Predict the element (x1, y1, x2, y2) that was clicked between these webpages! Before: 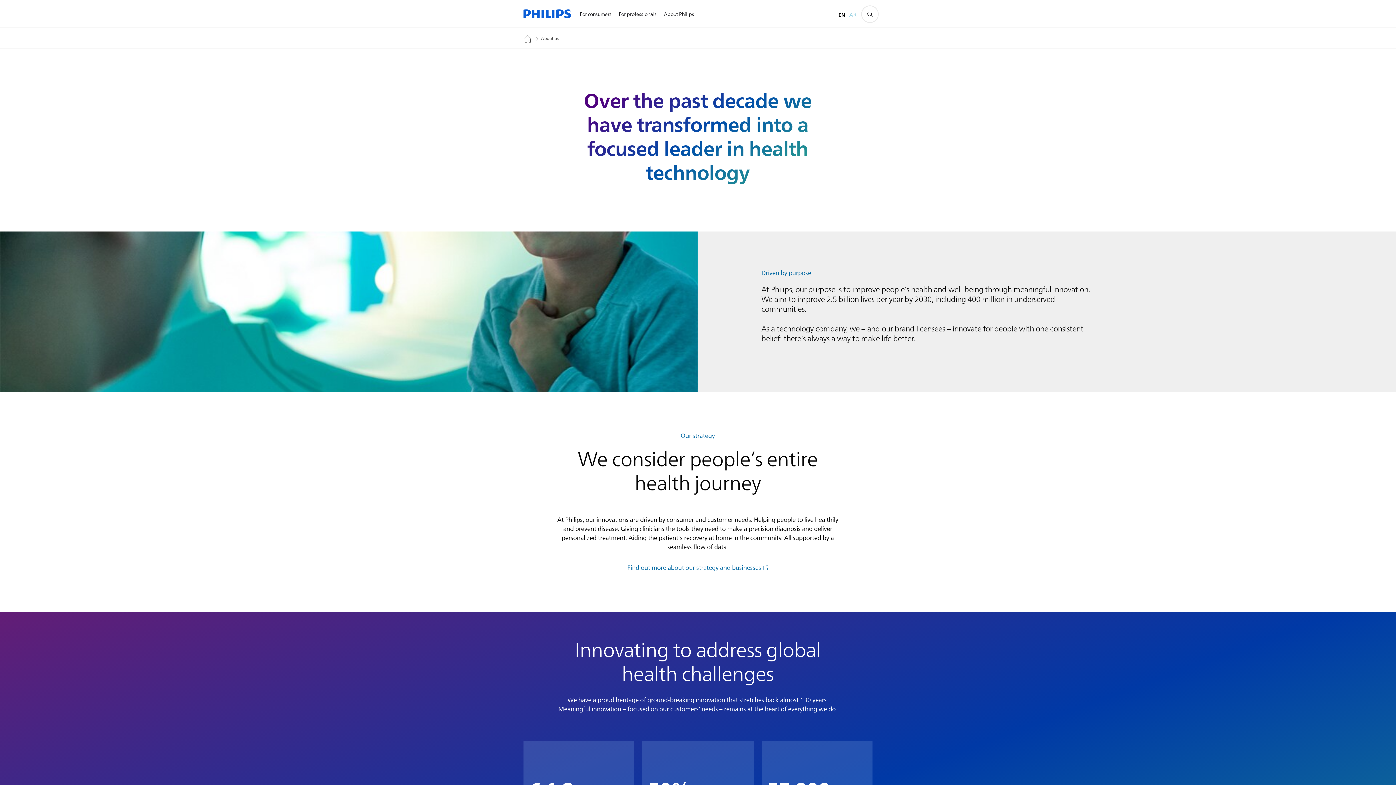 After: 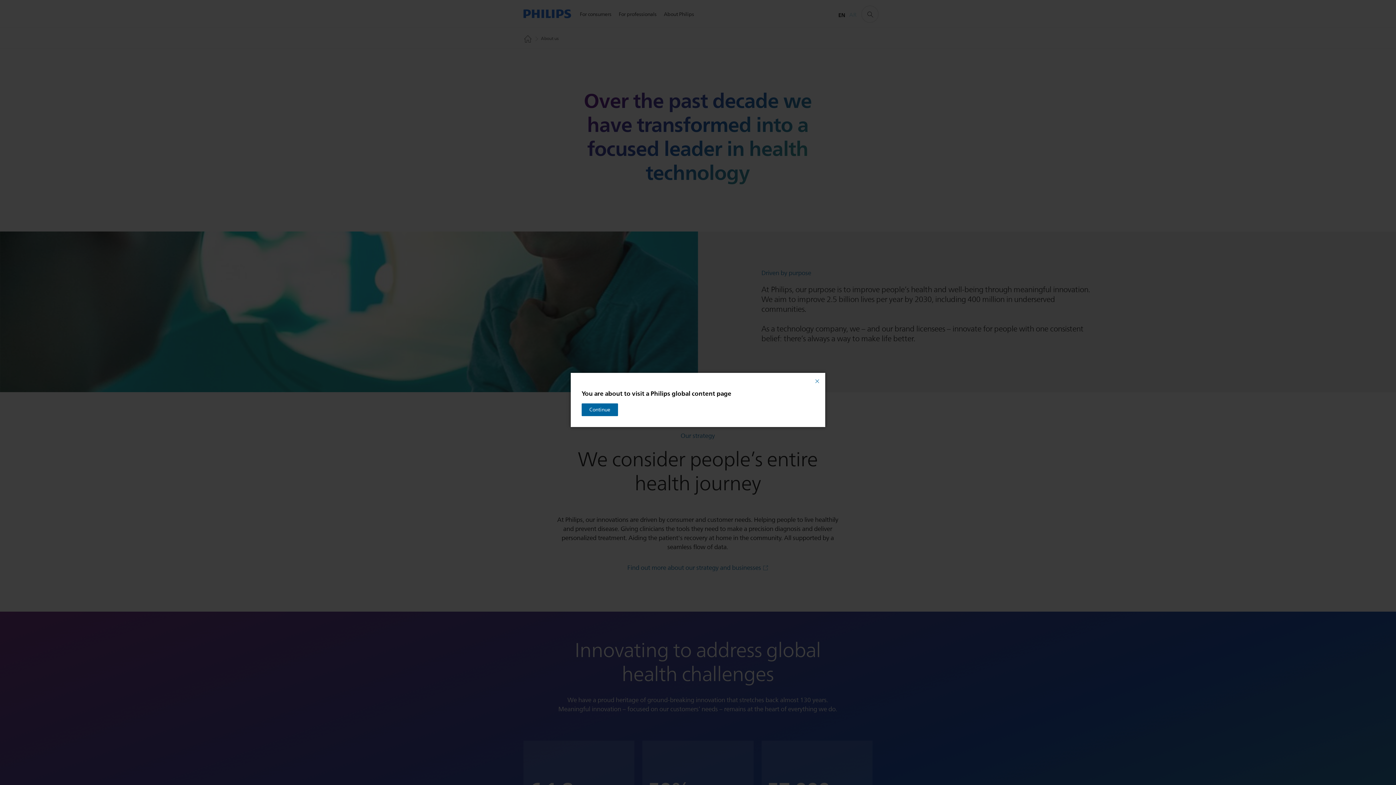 Action: label: Find out more about our strategy and businesses  bbox: (627, 563, 768, 573)